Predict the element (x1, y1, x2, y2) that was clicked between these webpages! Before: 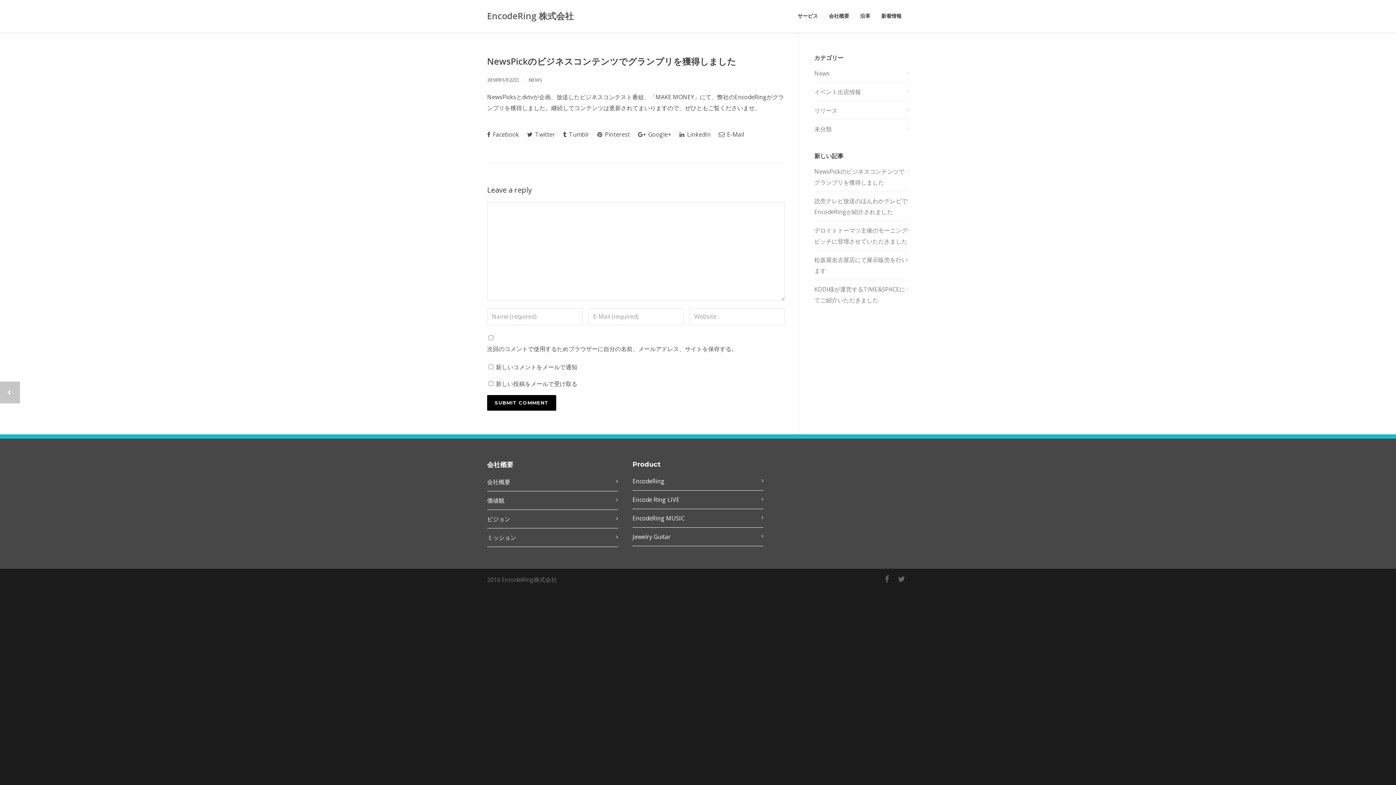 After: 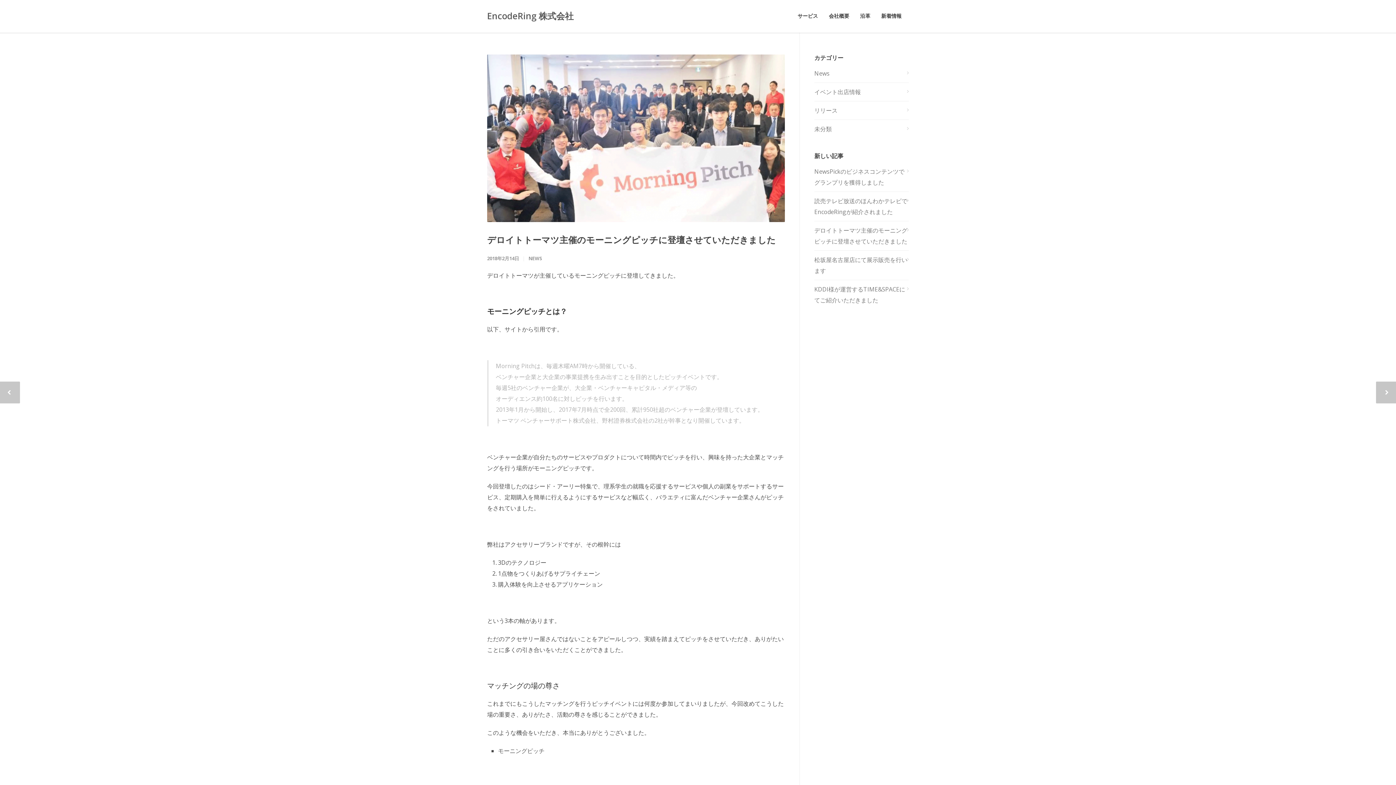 Action: bbox: (814, 225, 909, 246) label: デロイトトーマツ主催のモーニングピッチに登壇させていただきました